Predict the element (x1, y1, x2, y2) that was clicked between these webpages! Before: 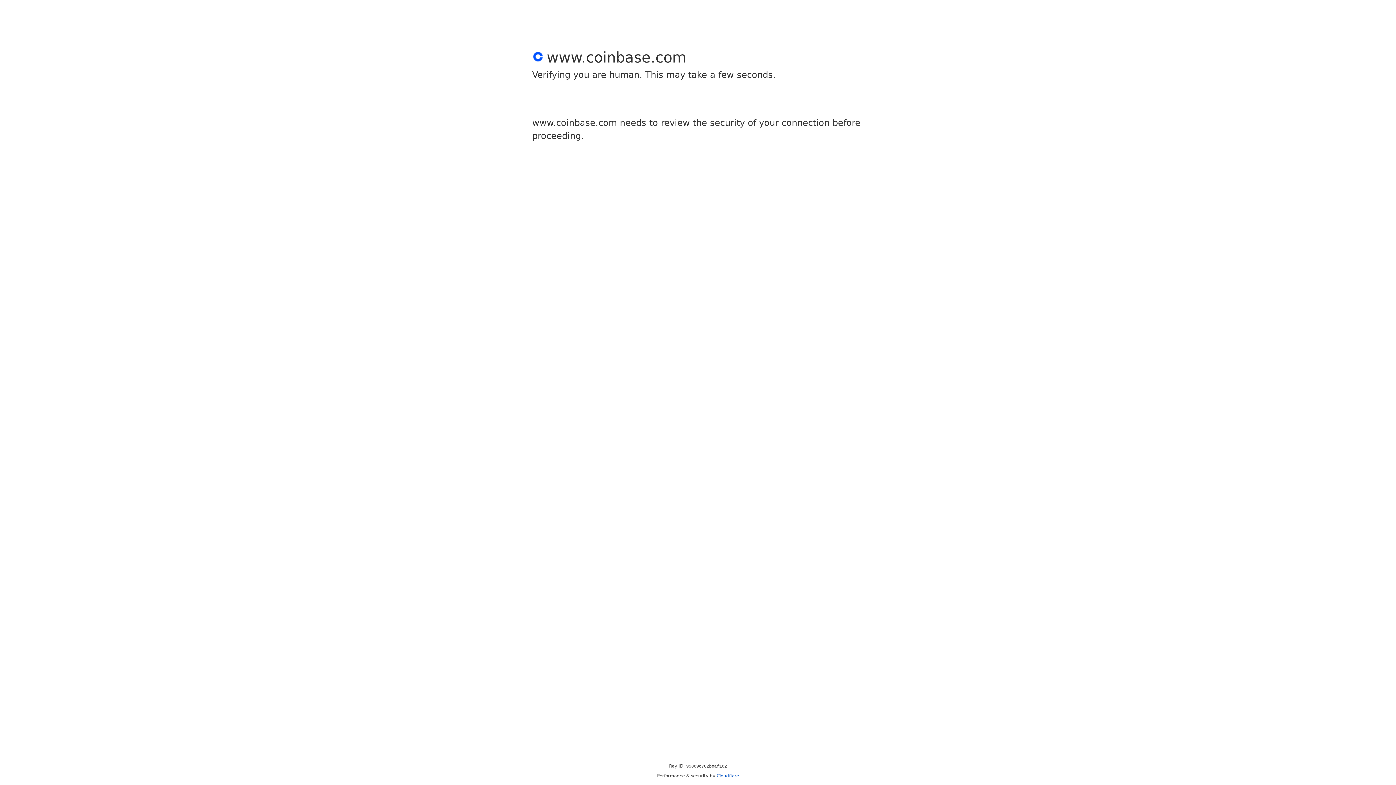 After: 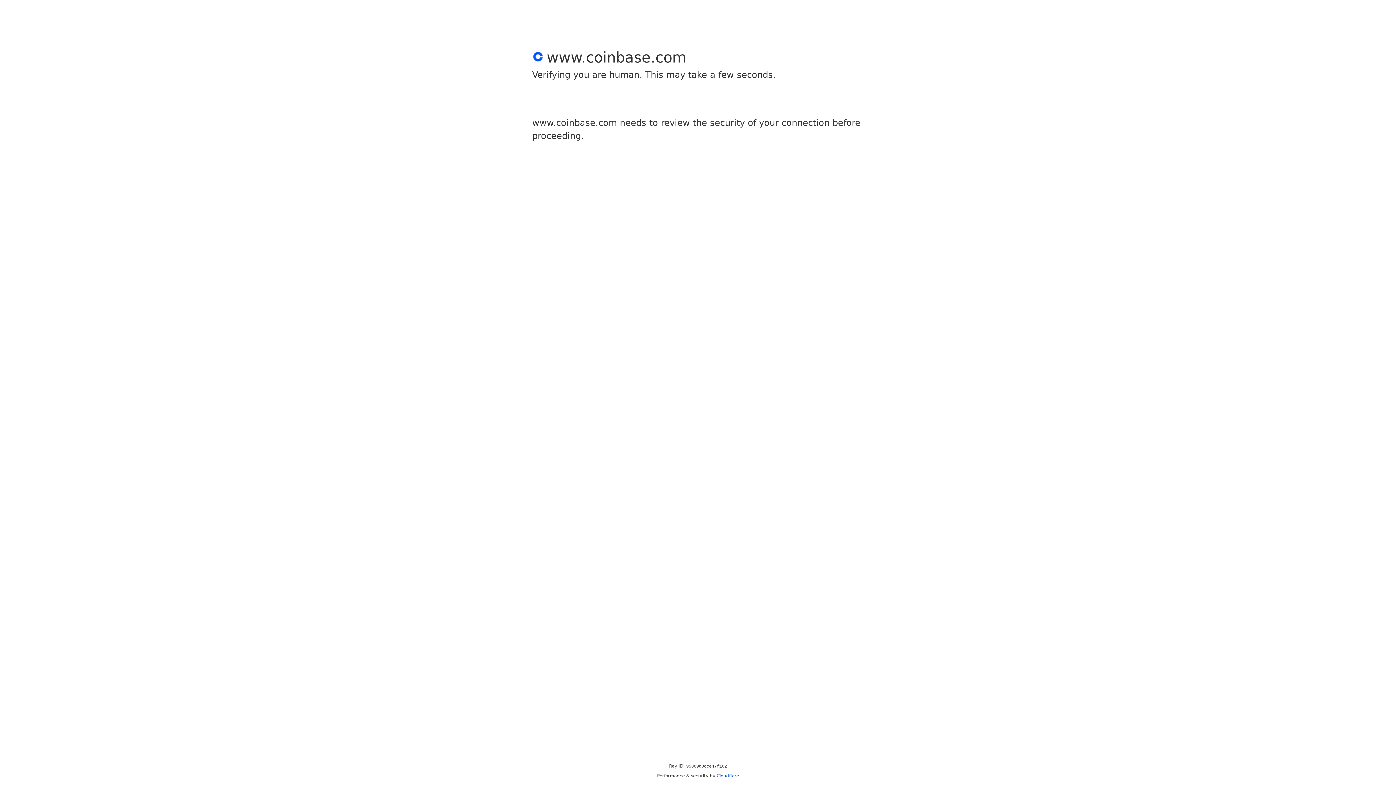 Action: bbox: (716, 773, 739, 778) label: Cloudflare